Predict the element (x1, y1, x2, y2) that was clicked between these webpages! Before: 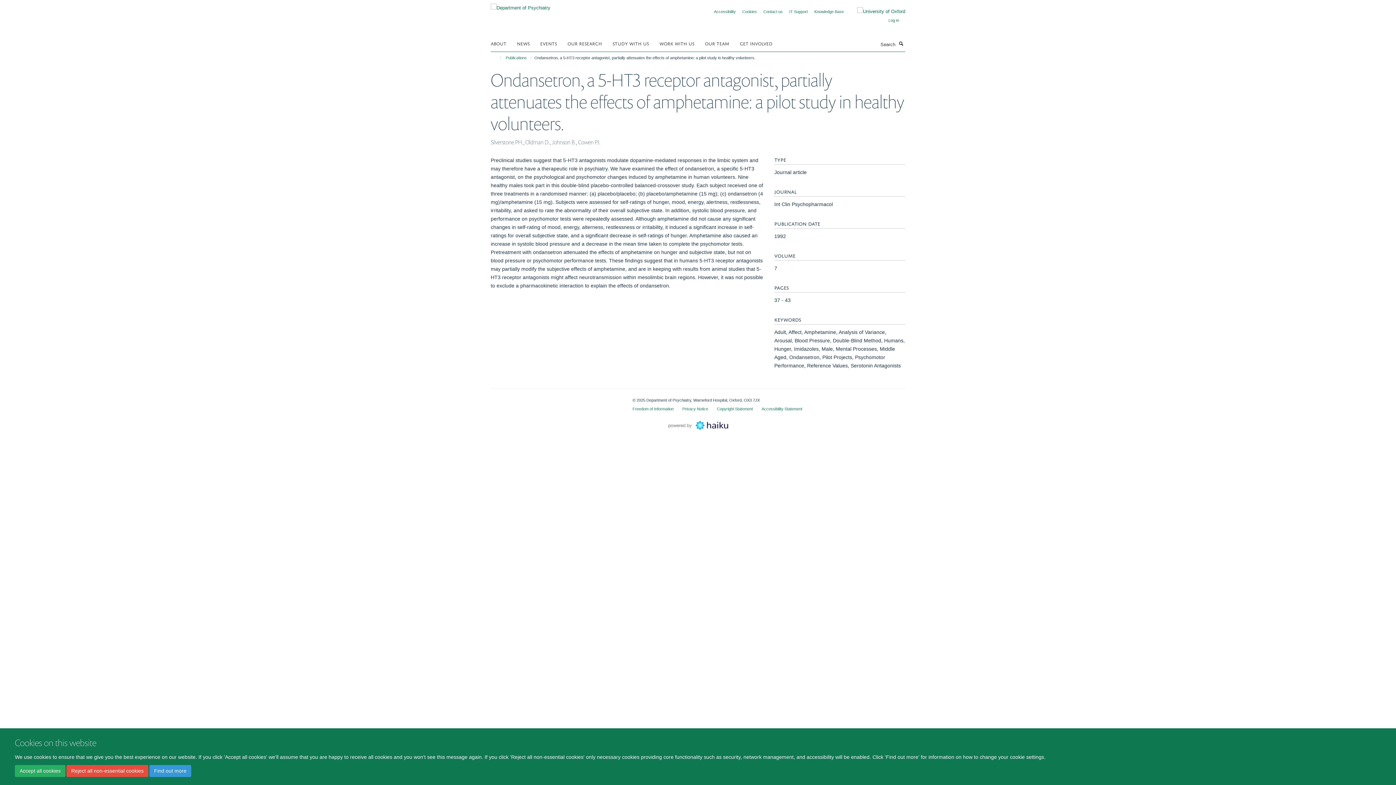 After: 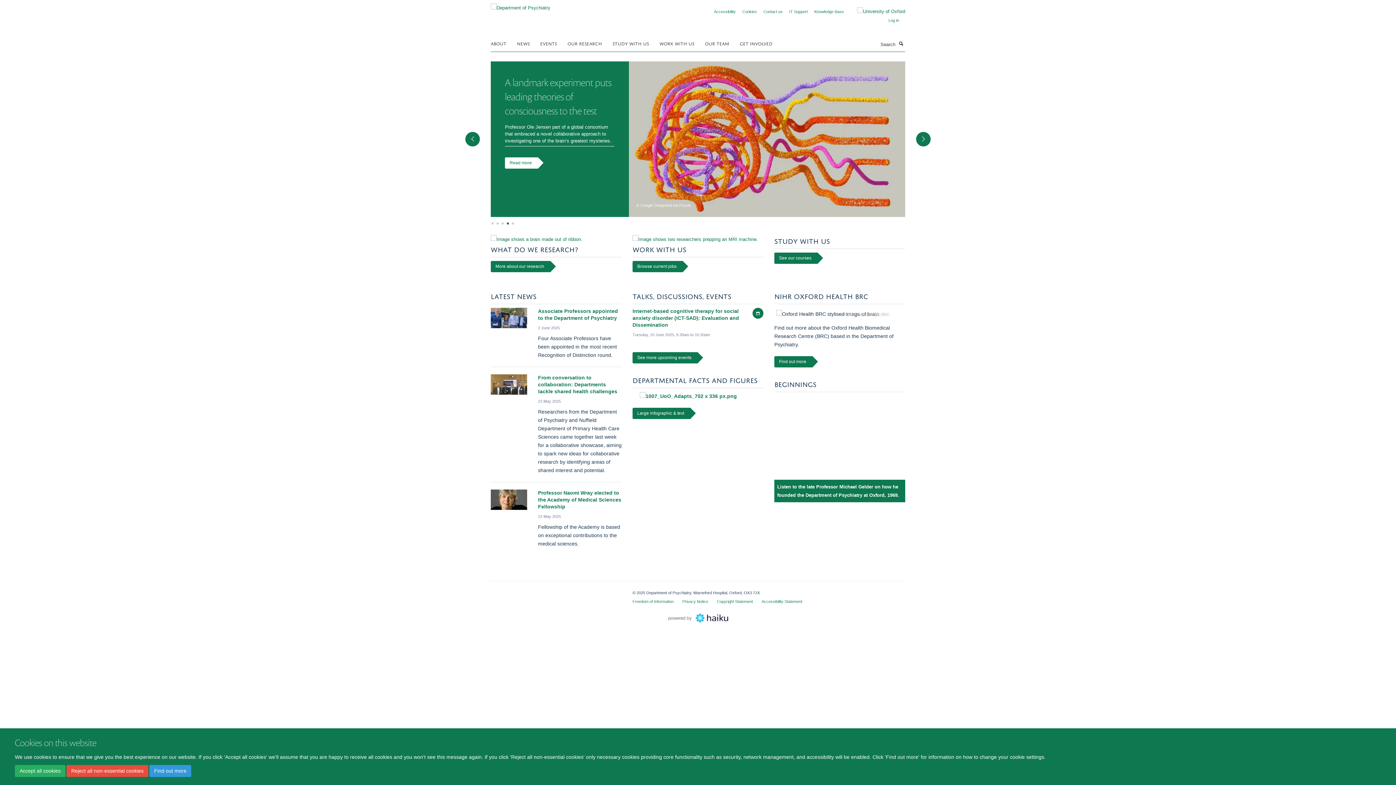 Action: bbox: (490, 2, 550, 8)